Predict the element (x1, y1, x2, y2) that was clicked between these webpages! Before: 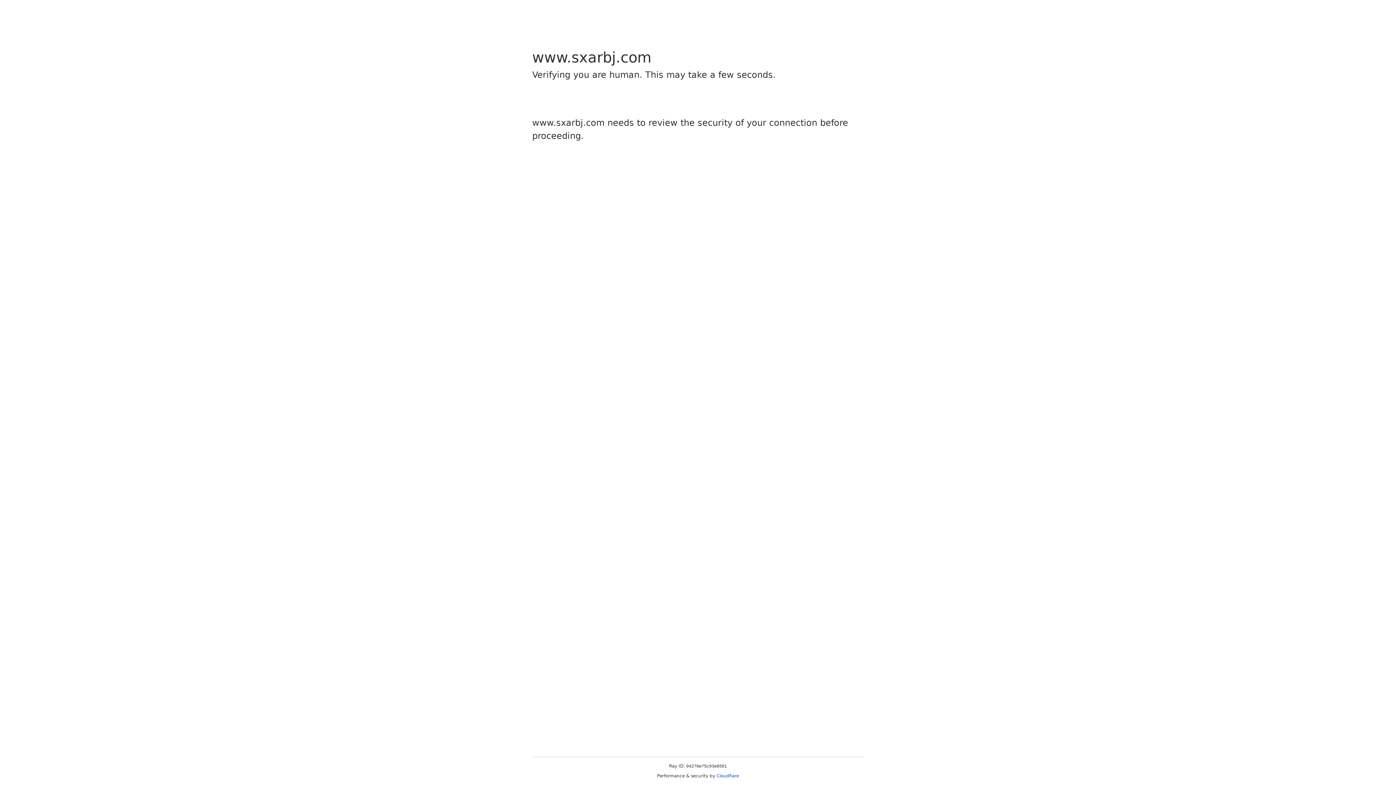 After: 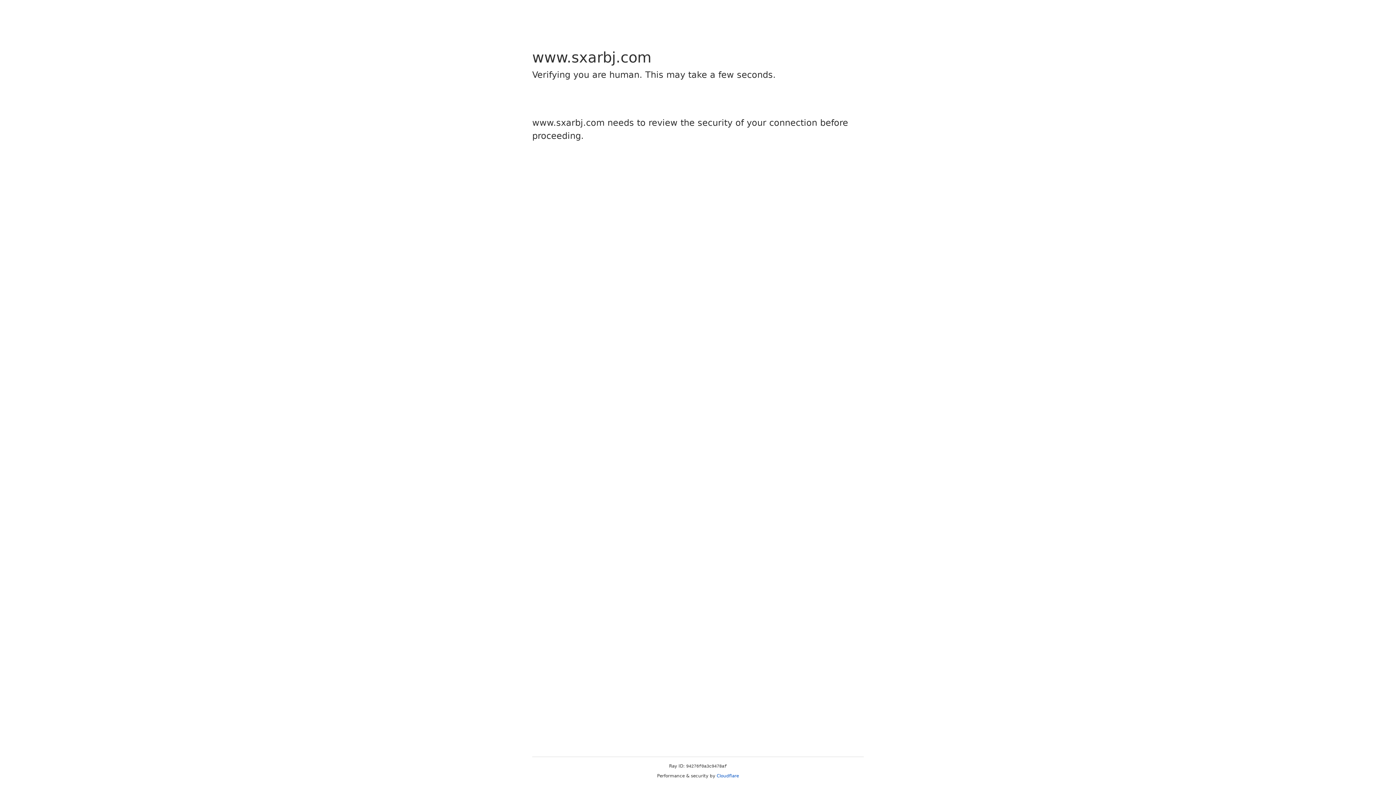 Action: label: Cloudflare bbox: (716, 773, 739, 778)